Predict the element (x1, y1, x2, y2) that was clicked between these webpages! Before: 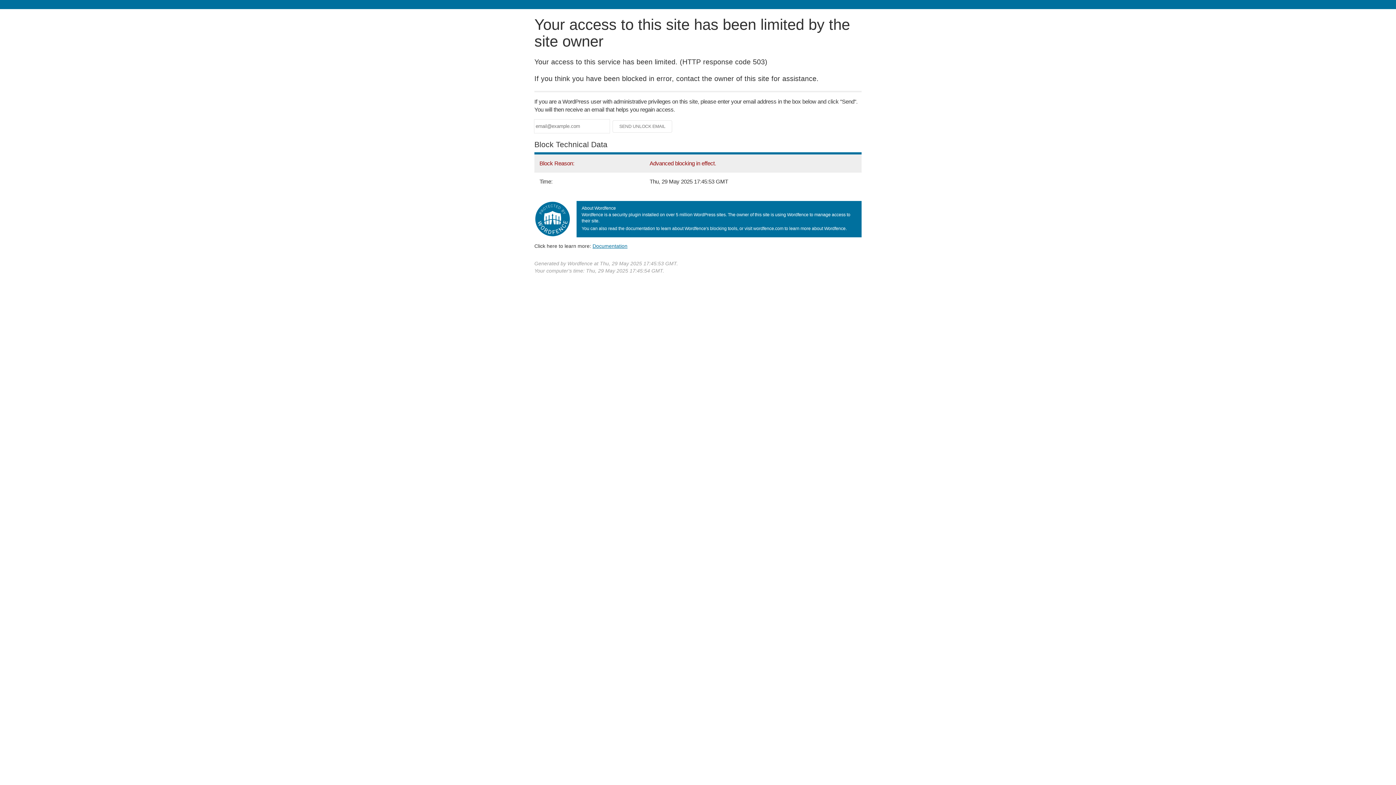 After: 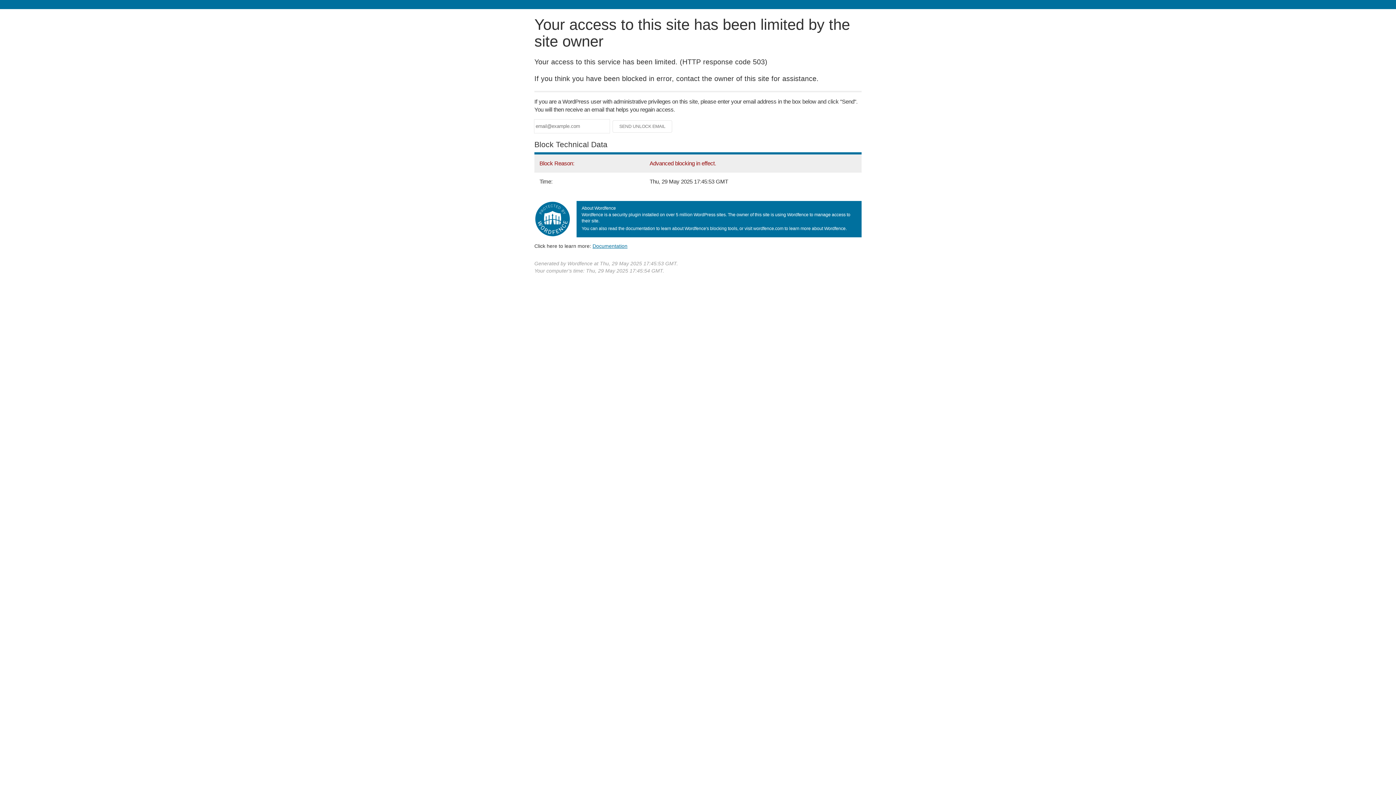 Action: bbox: (592, 243, 627, 248) label: Documentation